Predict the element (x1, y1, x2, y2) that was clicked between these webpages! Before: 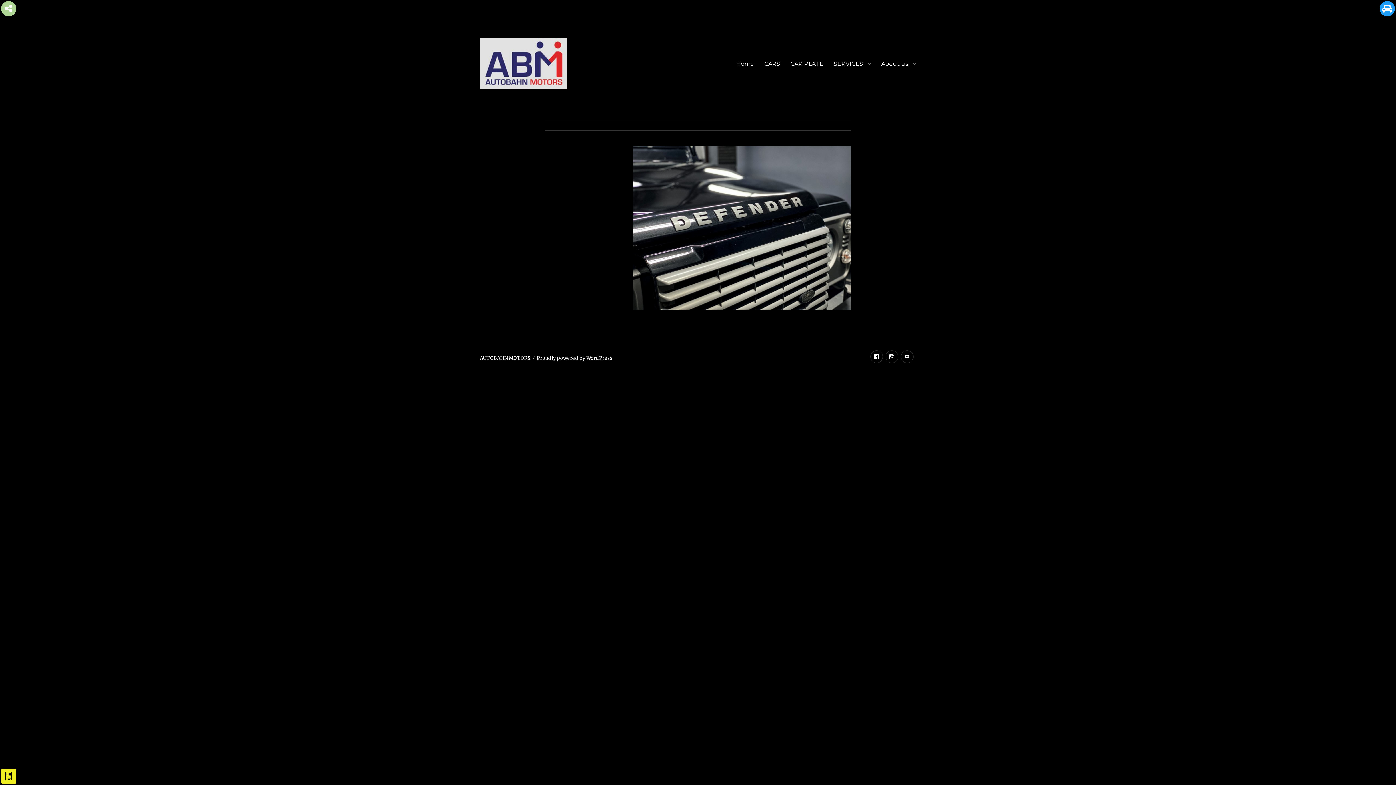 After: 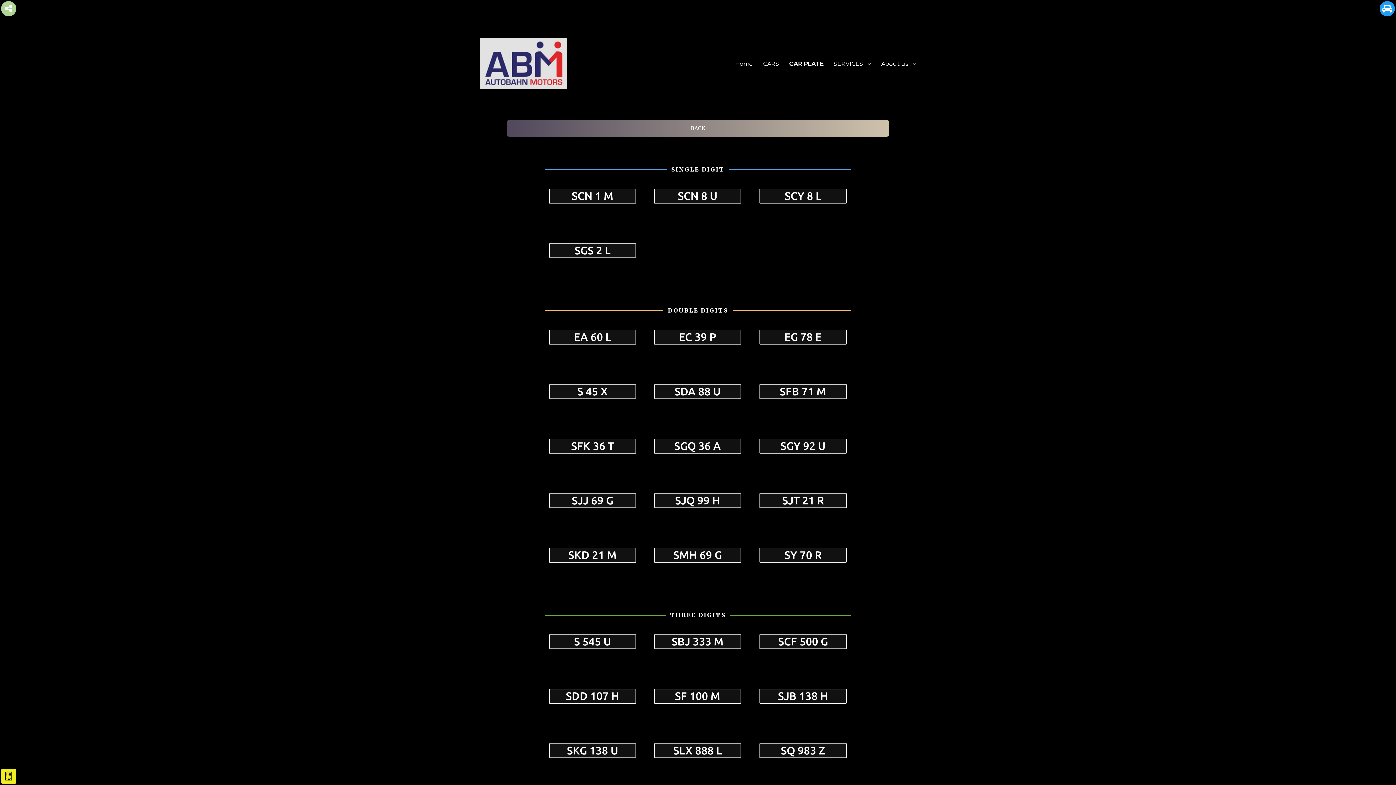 Action: label: CAR PLATE bbox: (785, 56, 828, 71)